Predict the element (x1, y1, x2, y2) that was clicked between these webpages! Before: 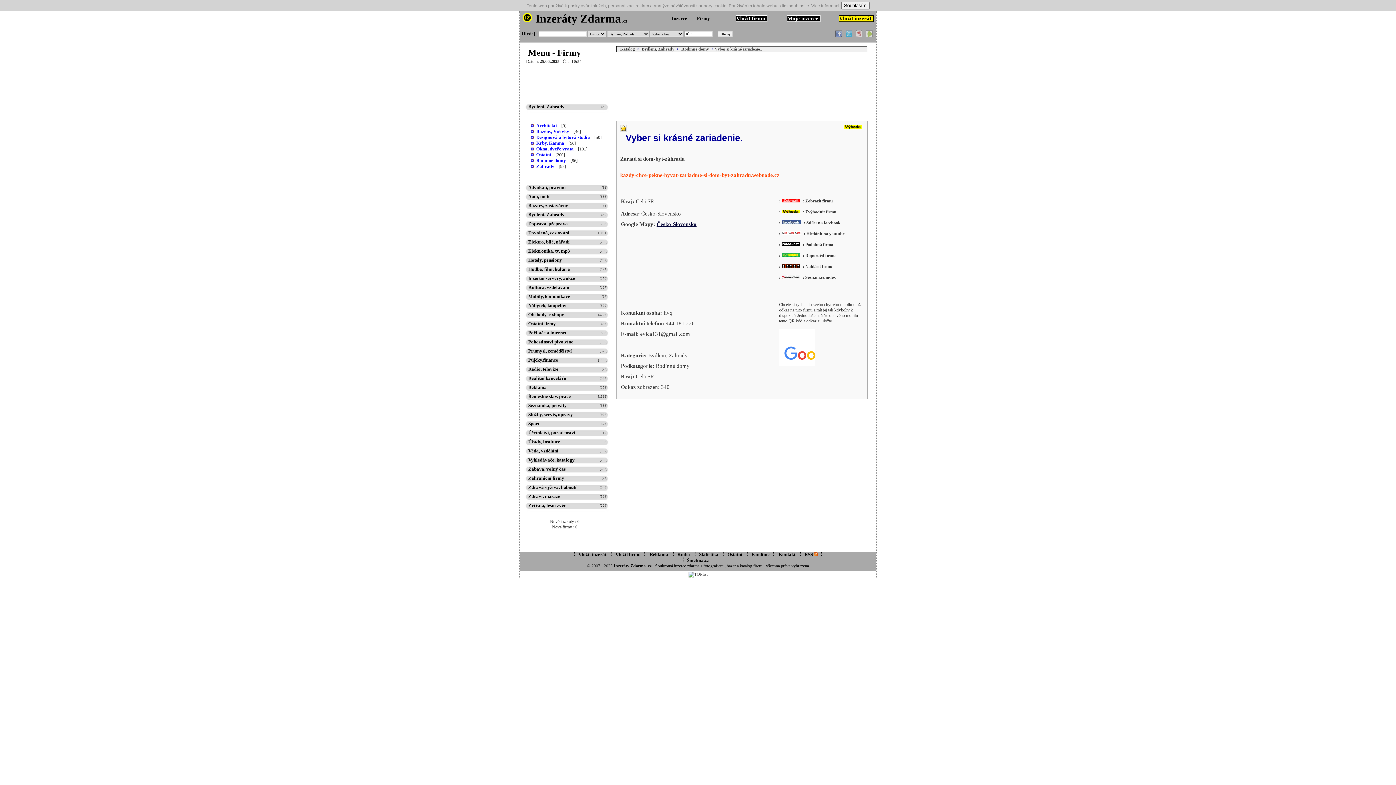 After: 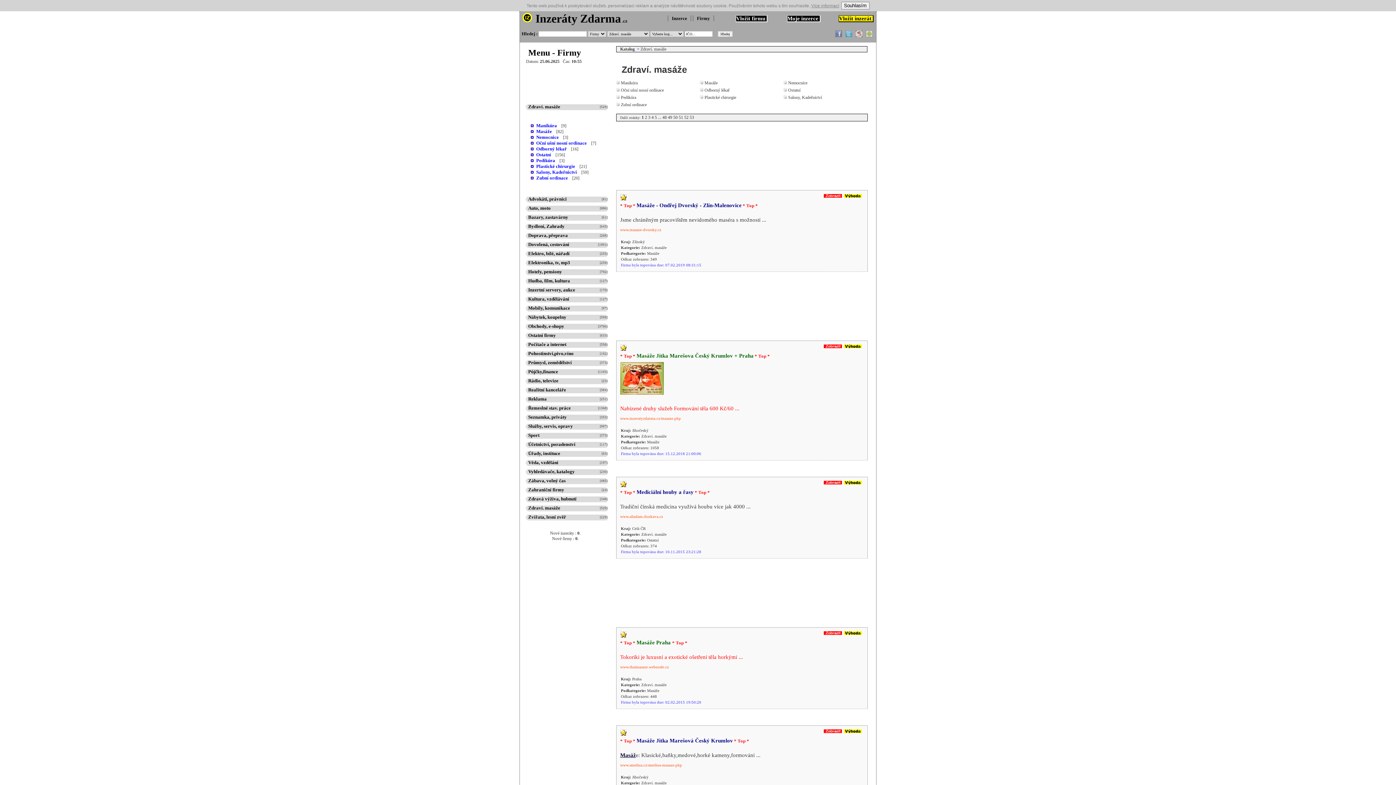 Action: label: [529]   bbox: (600, 493, 609, 498)